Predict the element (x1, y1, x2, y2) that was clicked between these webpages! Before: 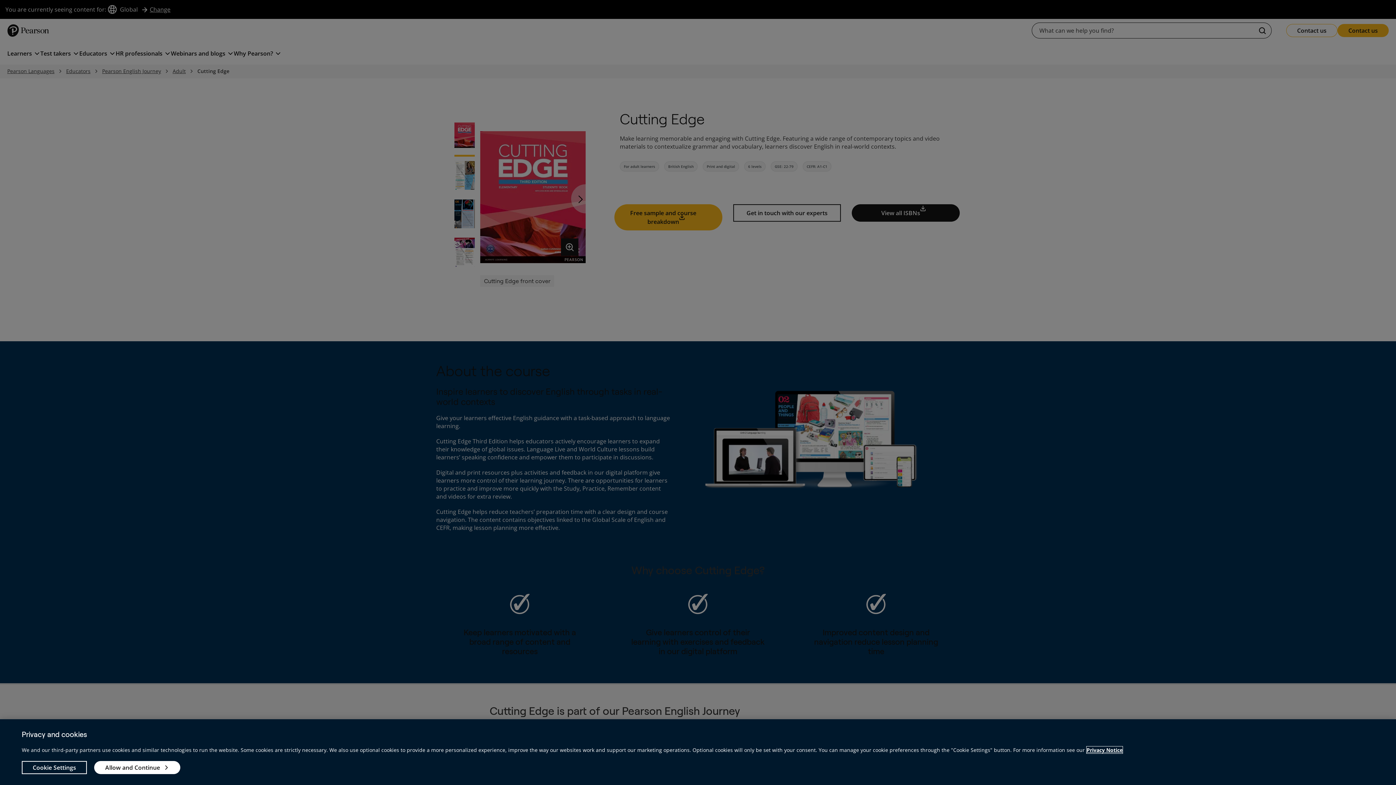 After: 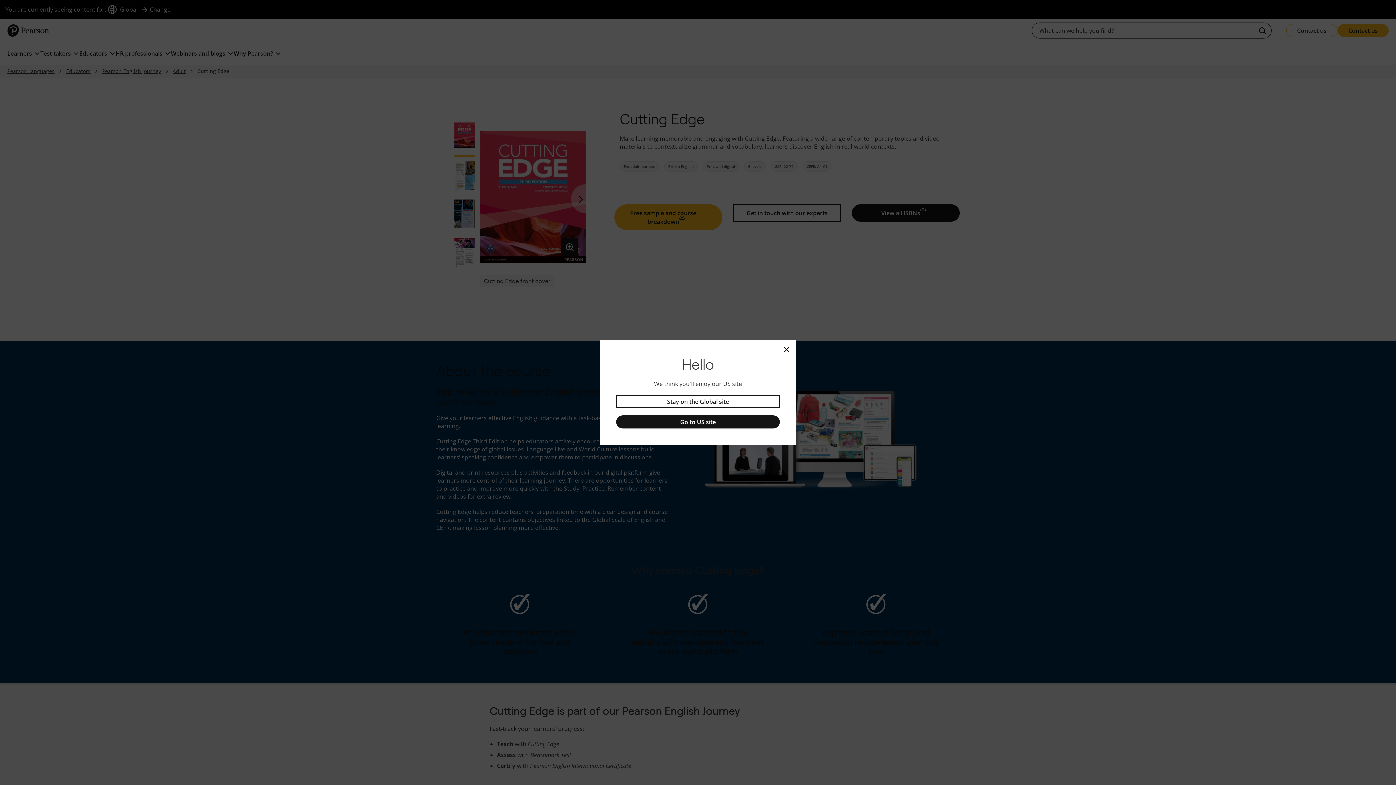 Action: label: Allow and Continue bbox: (94, 761, 180, 774)